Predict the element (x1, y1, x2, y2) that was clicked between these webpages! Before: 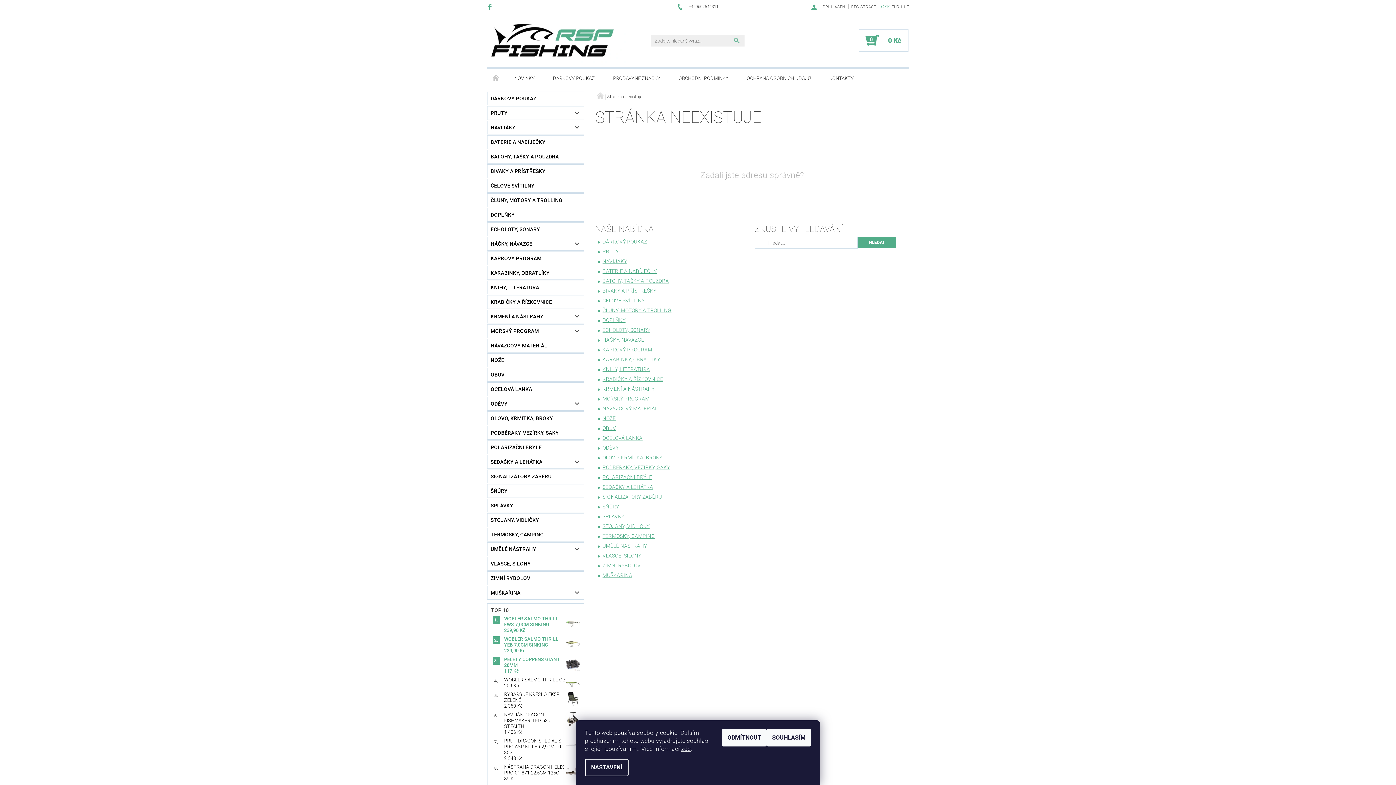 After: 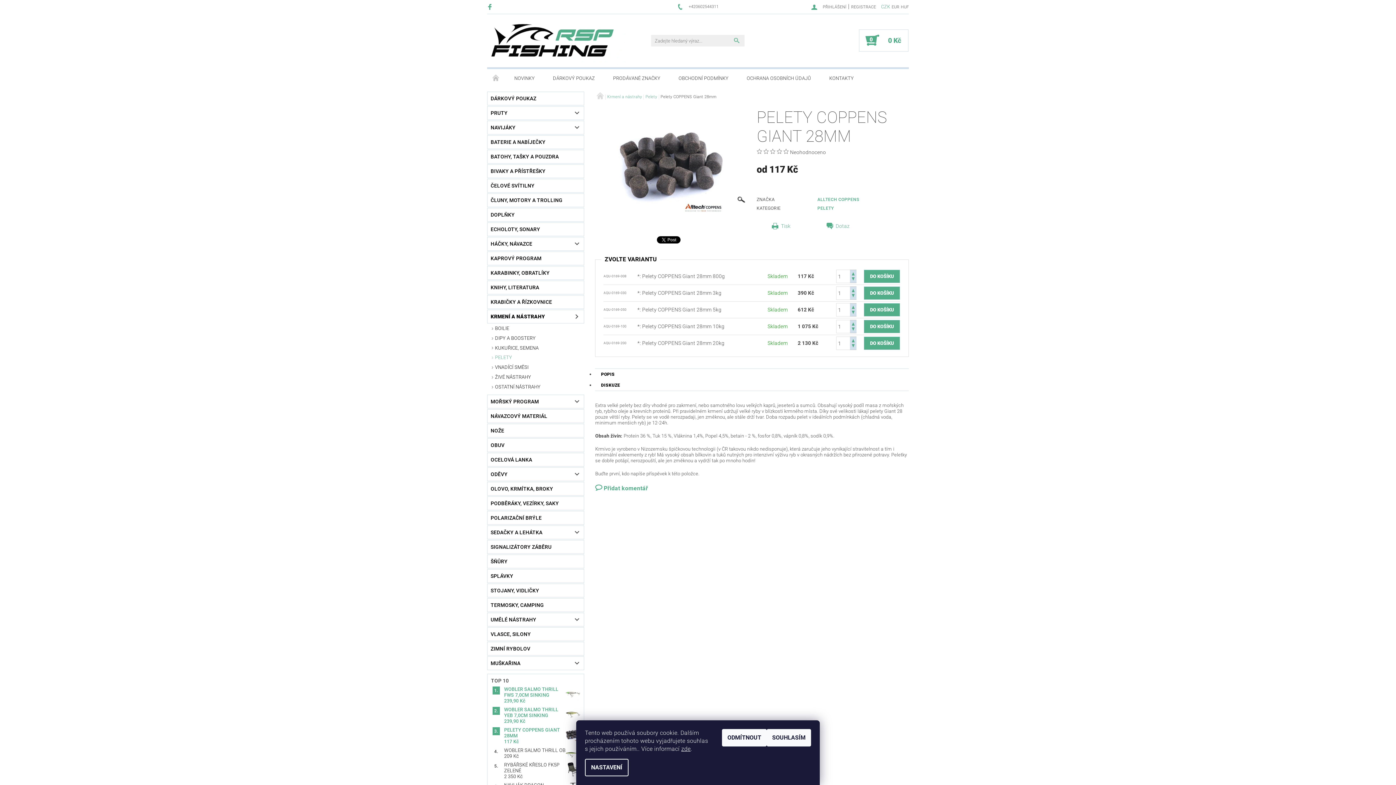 Action: bbox: (565, 657, 580, 671)